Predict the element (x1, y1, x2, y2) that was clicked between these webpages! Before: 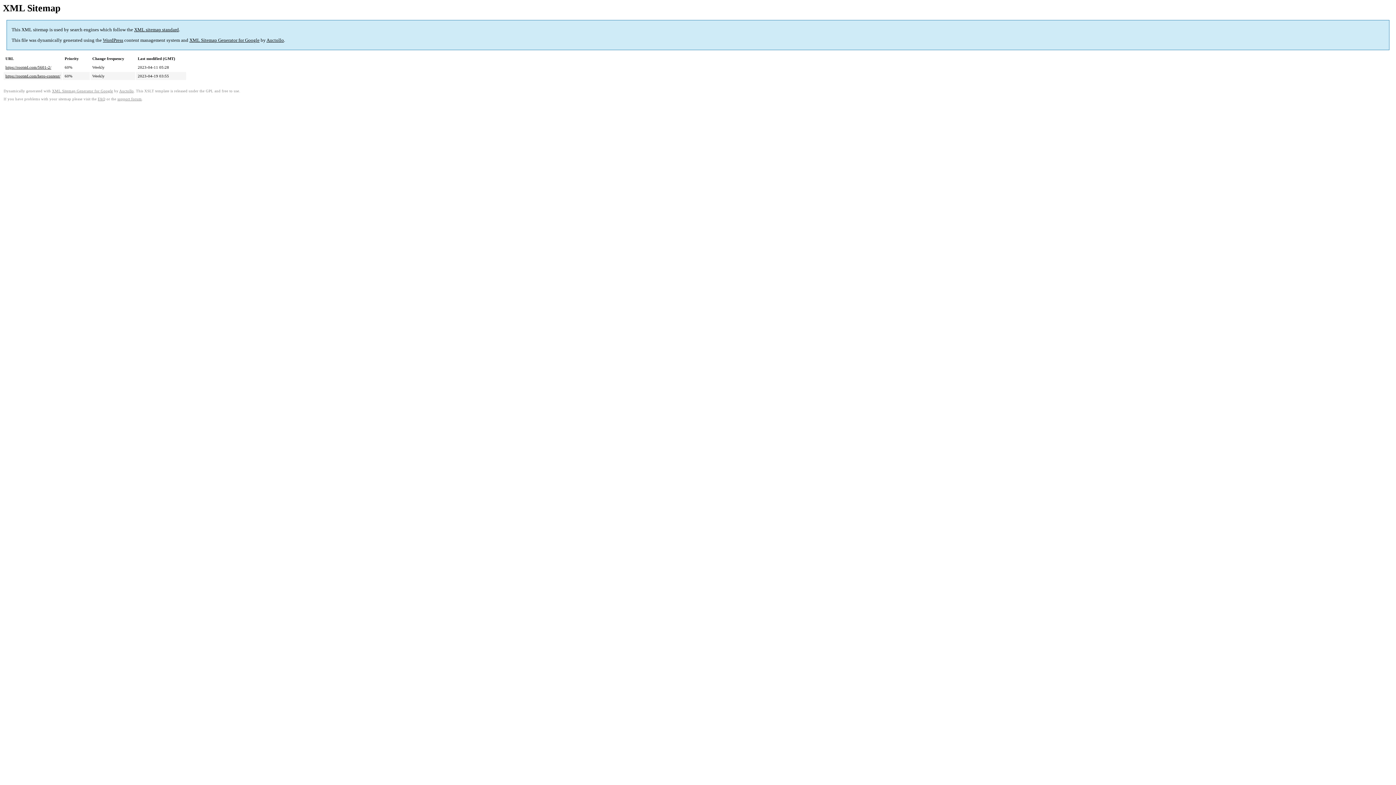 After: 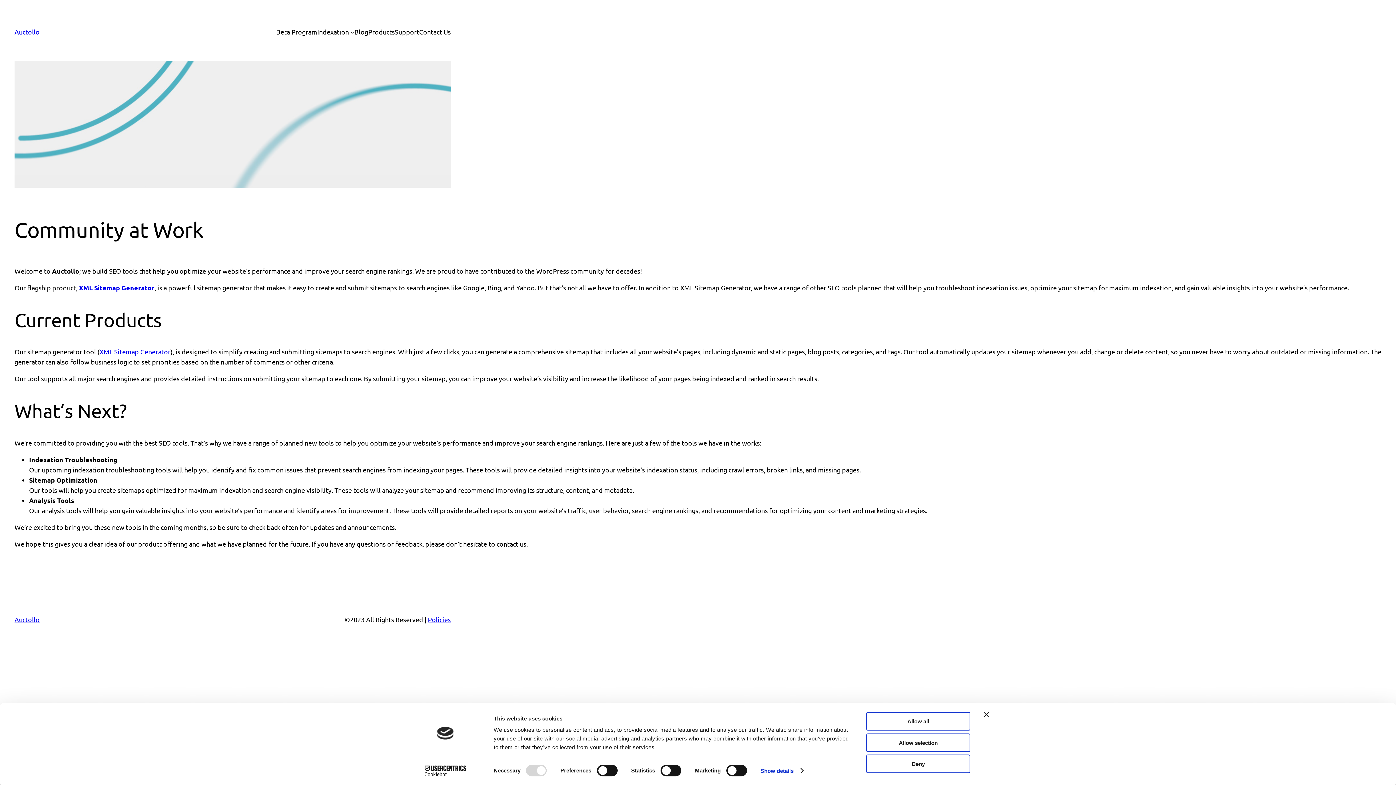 Action: label: Auctollo bbox: (266, 37, 284, 43)